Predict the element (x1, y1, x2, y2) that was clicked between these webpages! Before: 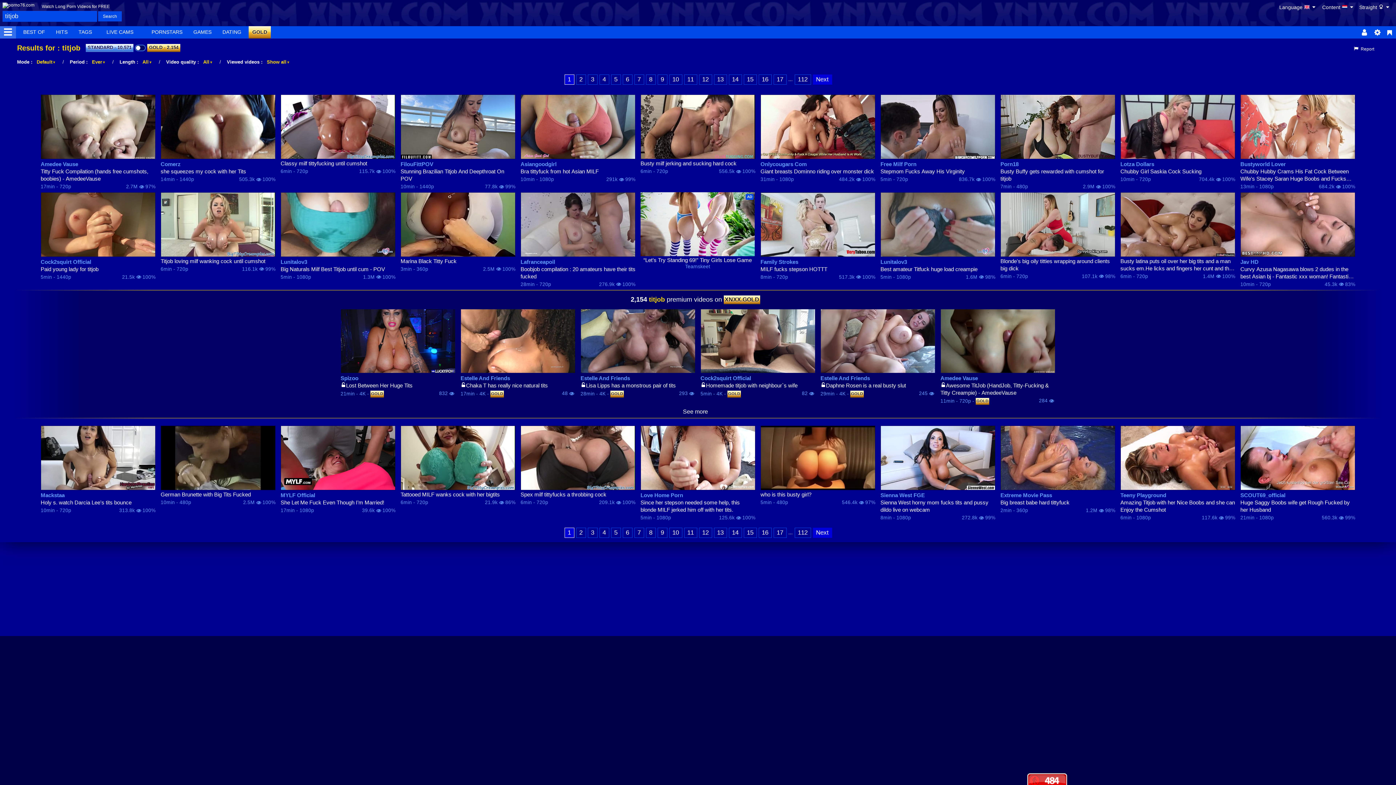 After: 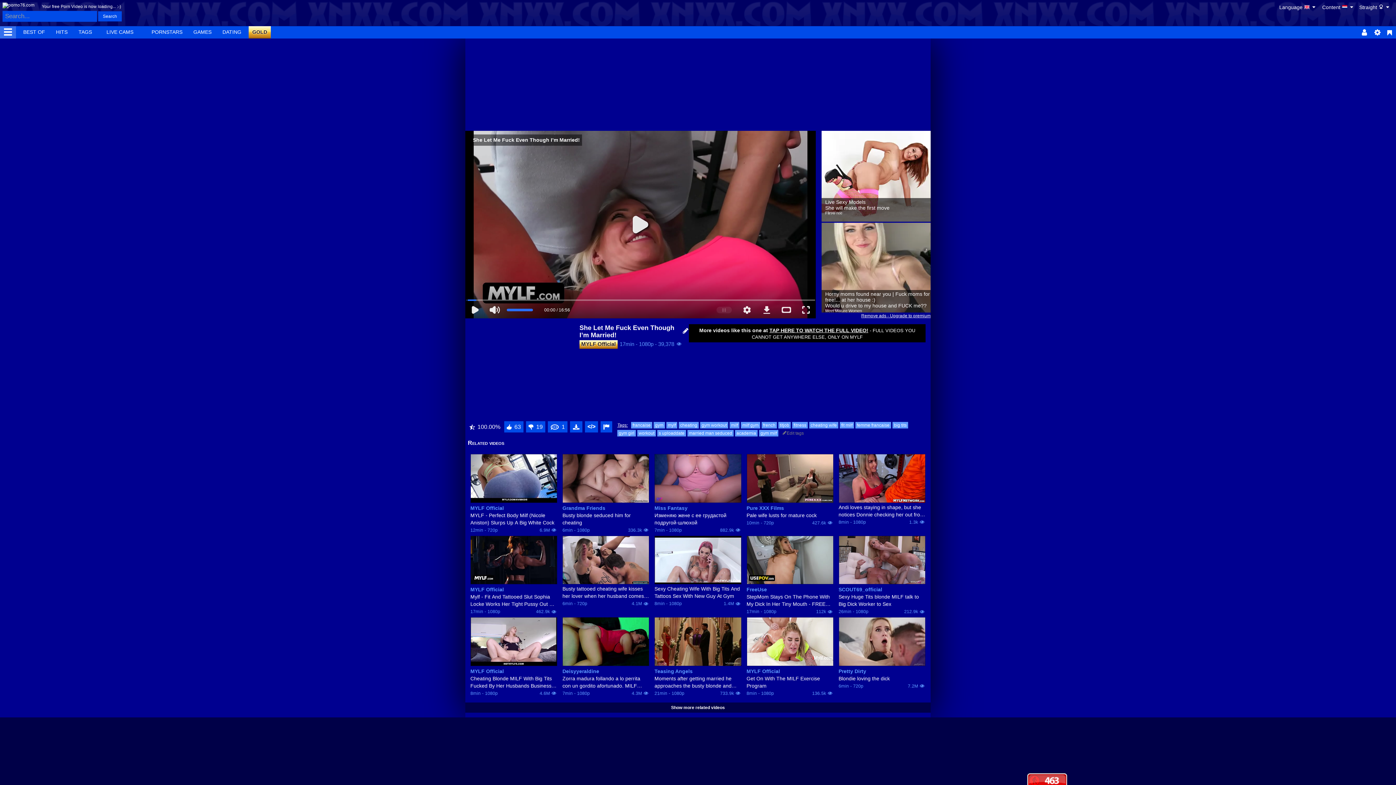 Action: bbox: (280, 425, 395, 490)